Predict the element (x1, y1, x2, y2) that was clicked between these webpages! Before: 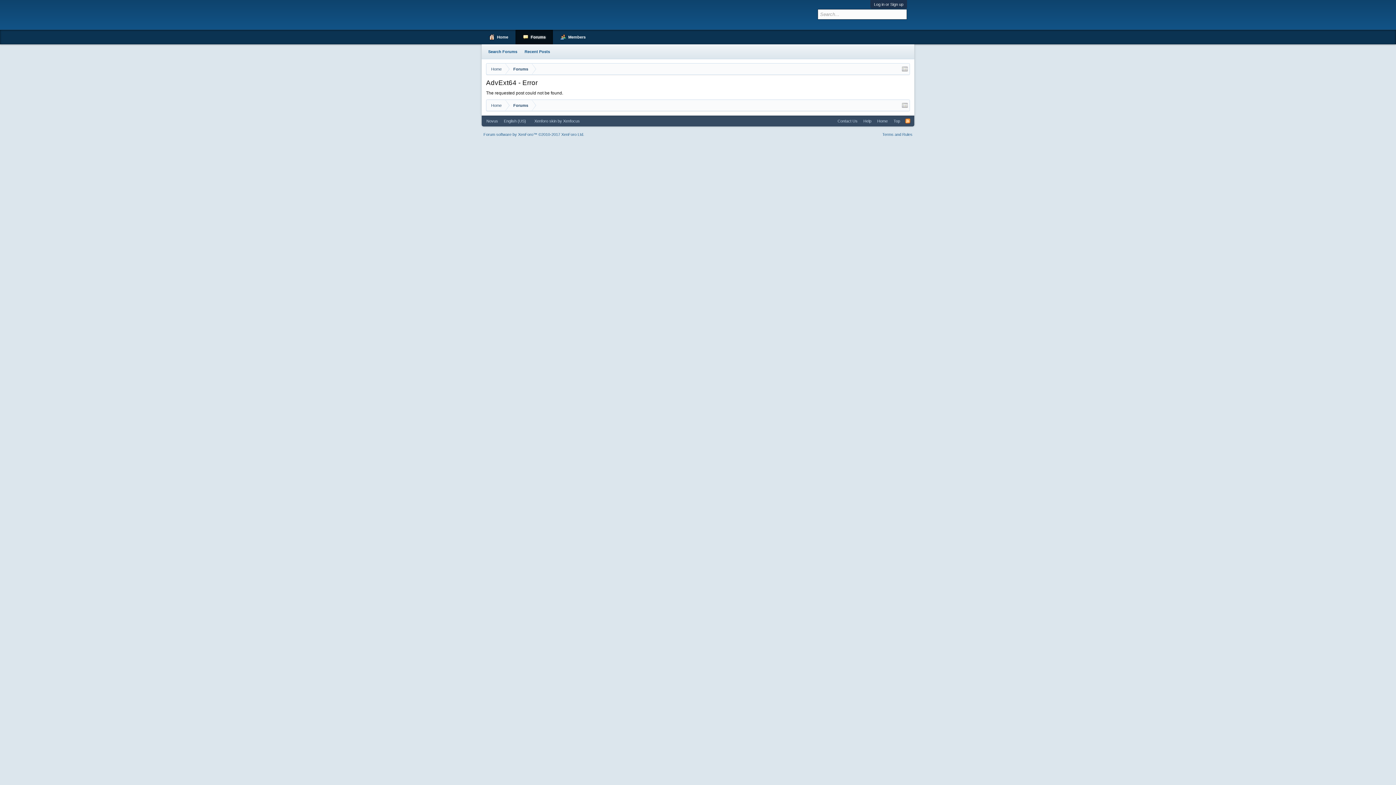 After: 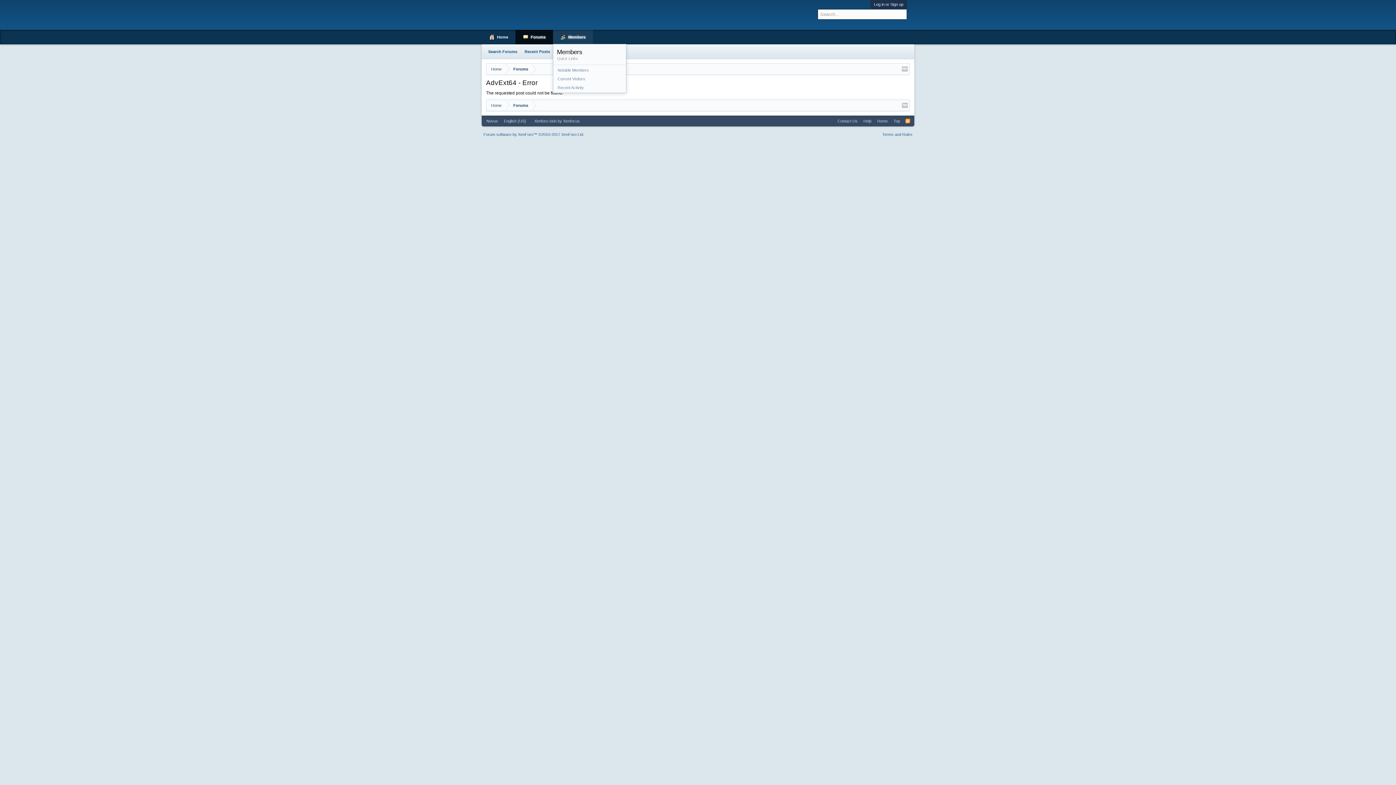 Action: bbox: (588, 29, 593, 44)